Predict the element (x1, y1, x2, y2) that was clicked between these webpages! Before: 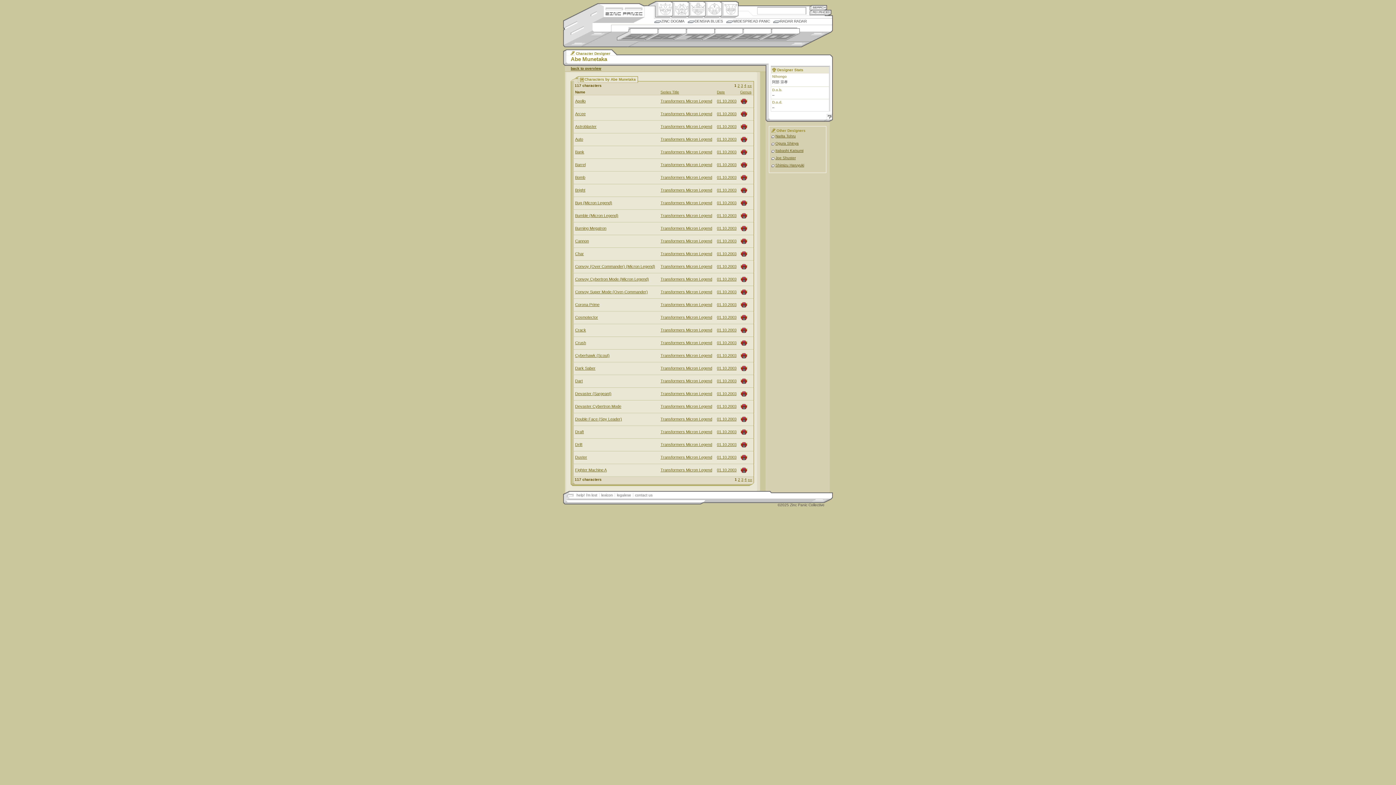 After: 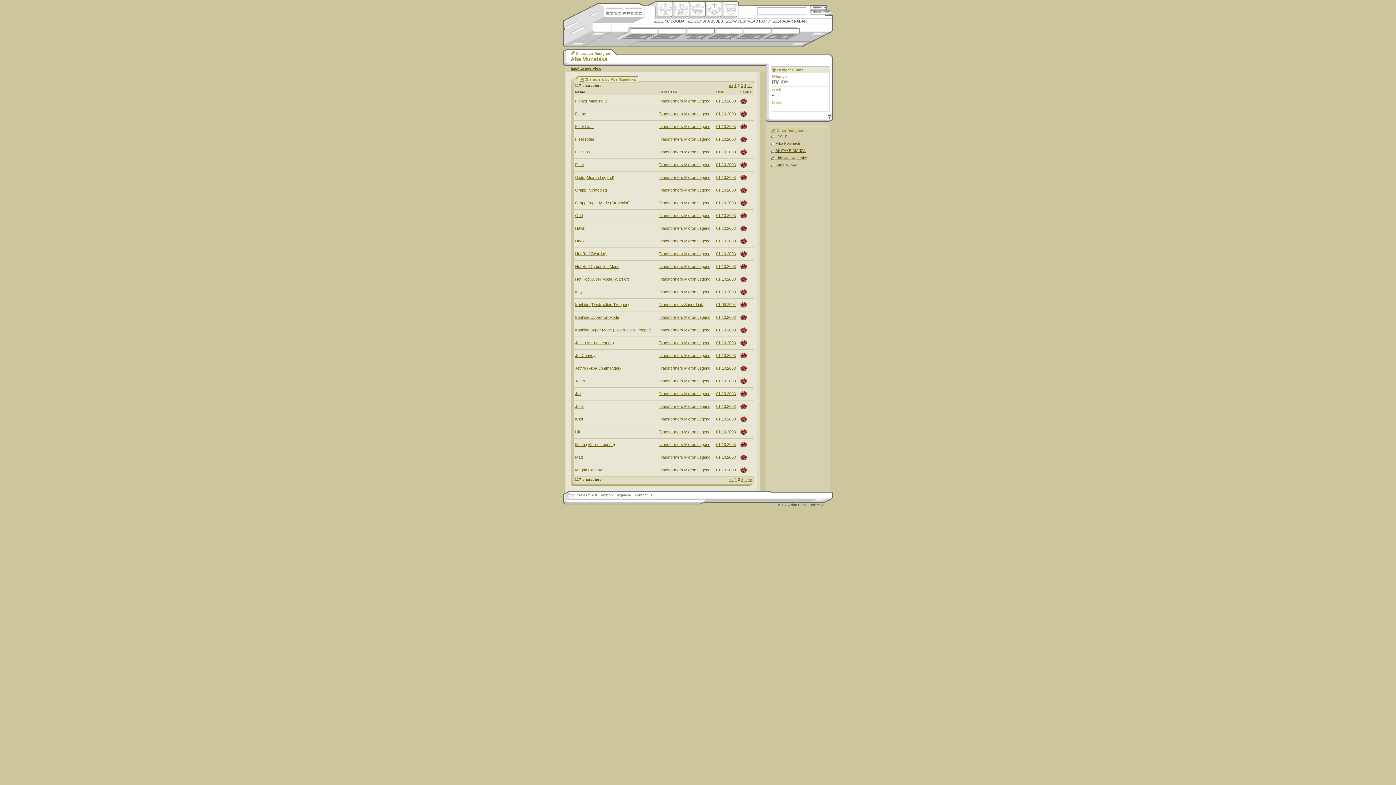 Action: label: »» bbox: (748, 477, 752, 481)